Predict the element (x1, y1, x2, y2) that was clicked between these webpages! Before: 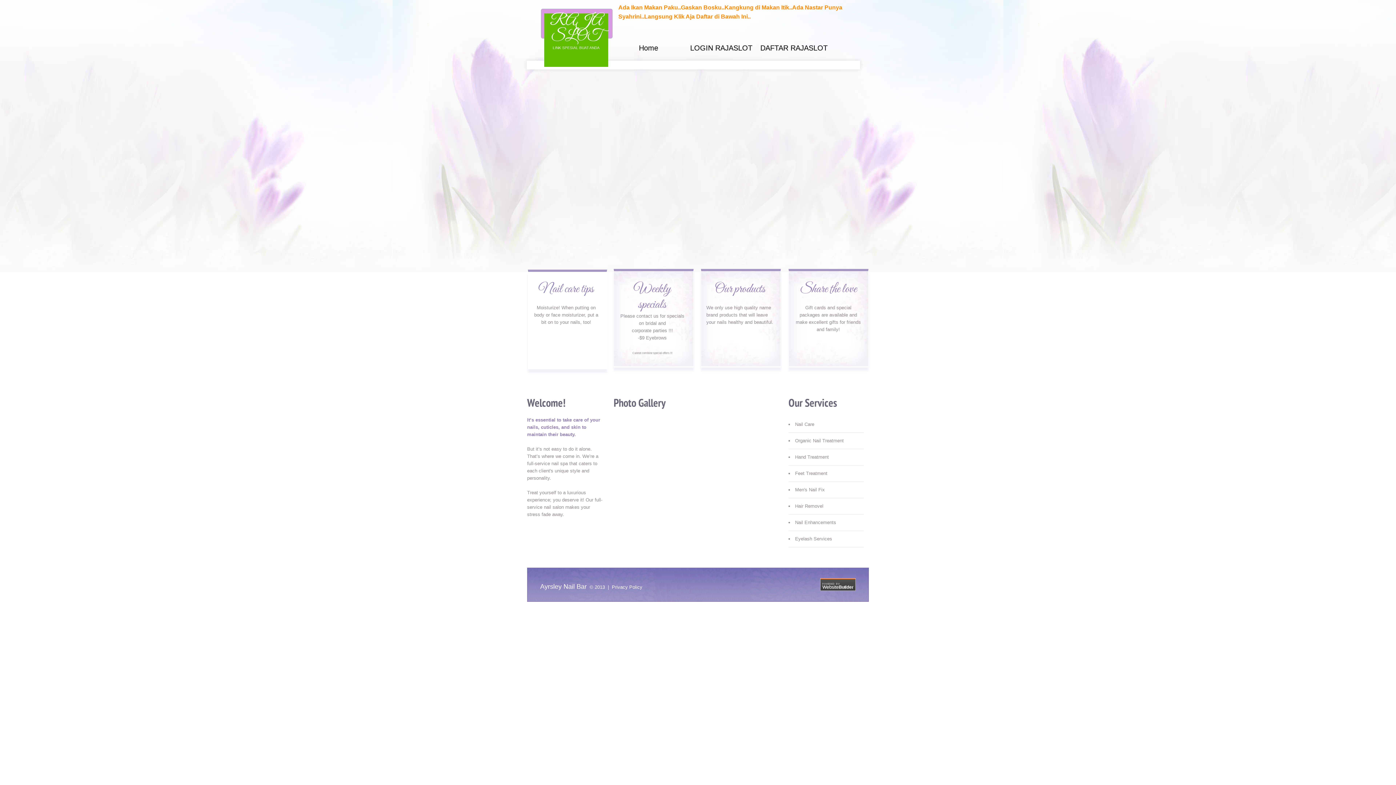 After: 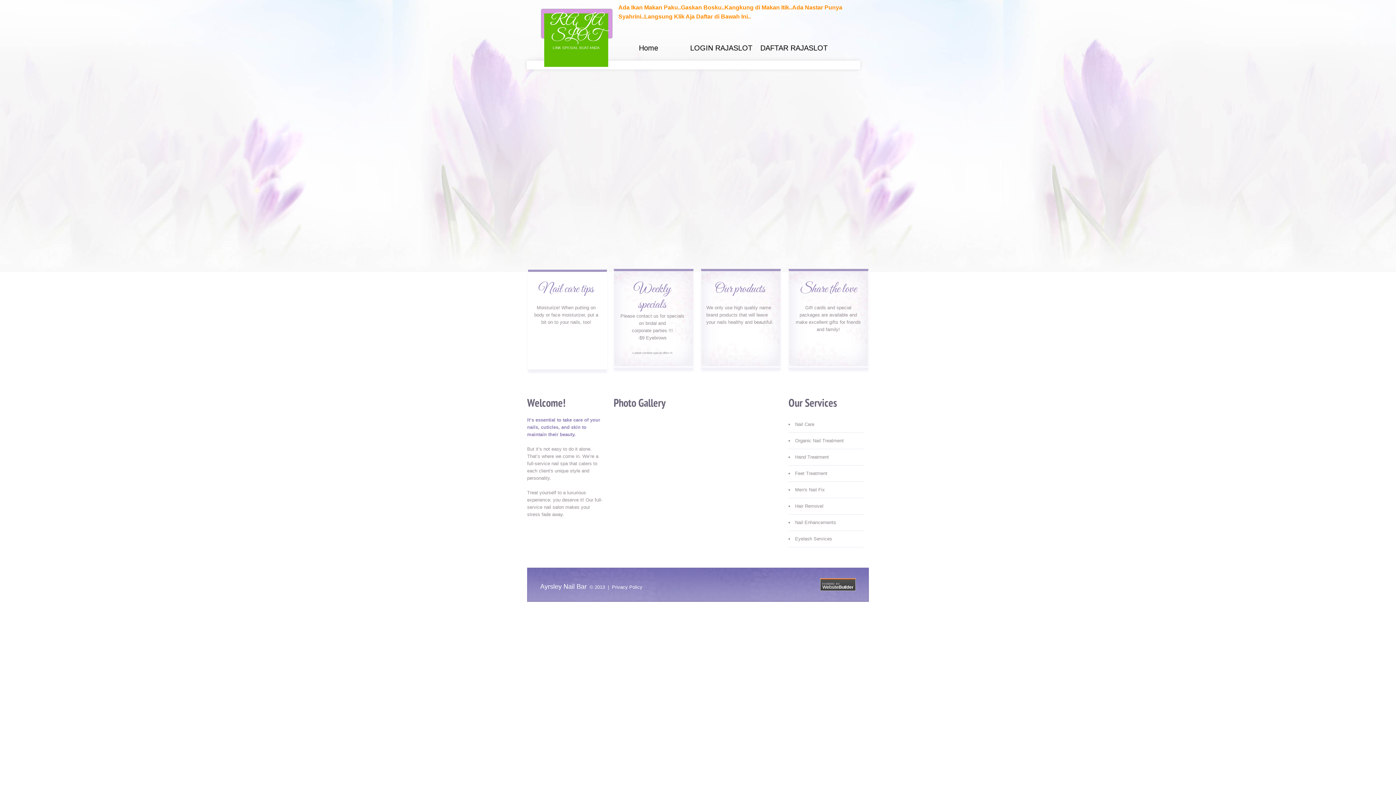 Action: label: DAFTAR RAJASLOT bbox: (760, 44, 827, 52)